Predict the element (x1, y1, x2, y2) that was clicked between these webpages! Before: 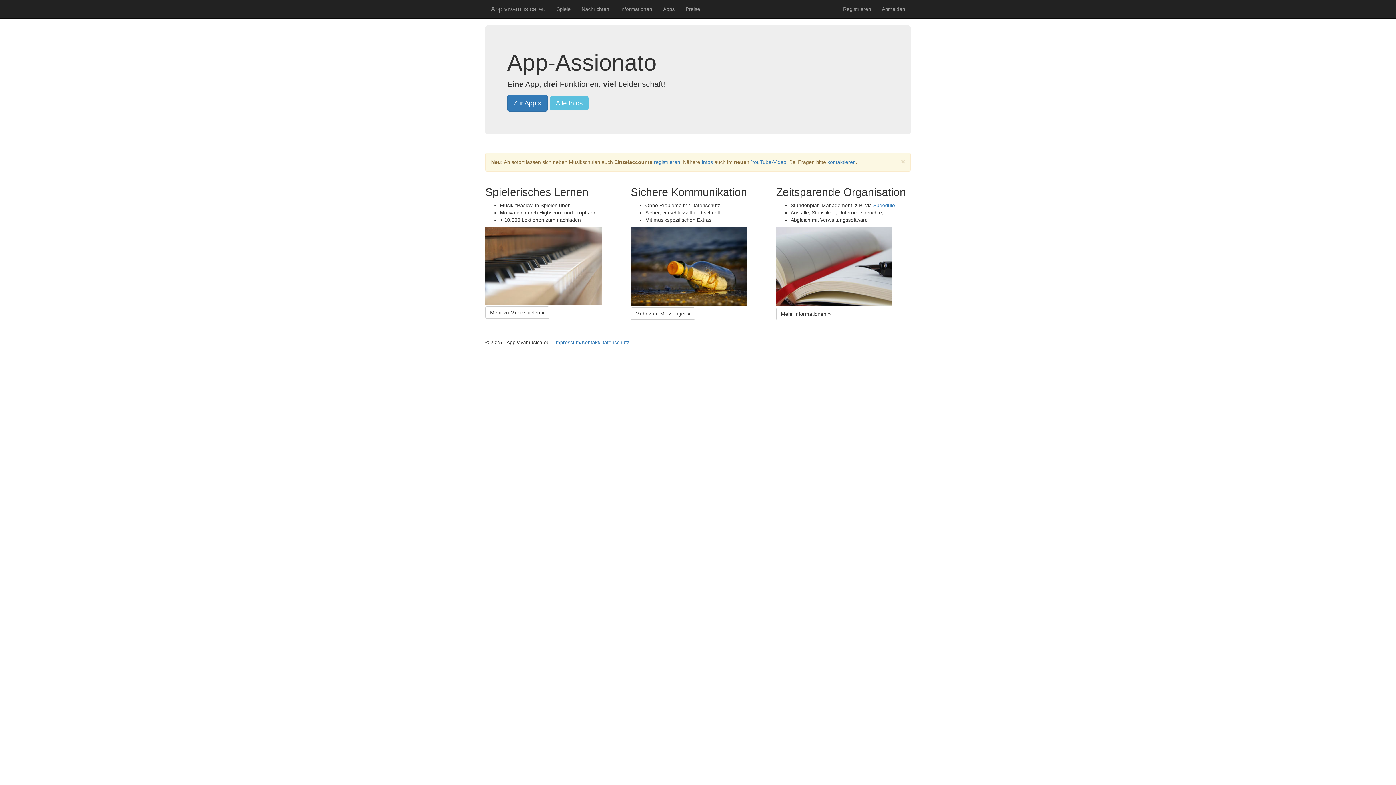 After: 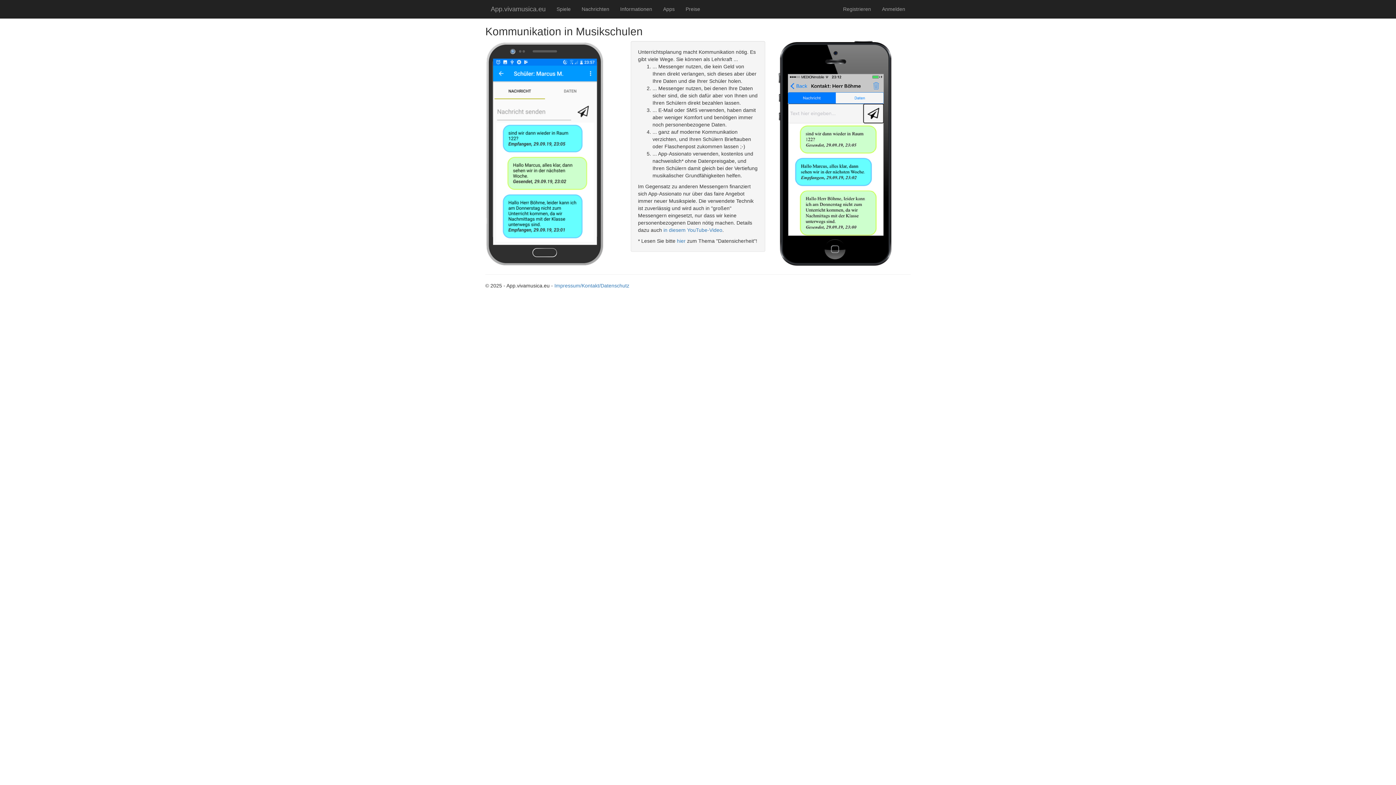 Action: label: Mehr zum Messenger » bbox: (630, 307, 695, 320)